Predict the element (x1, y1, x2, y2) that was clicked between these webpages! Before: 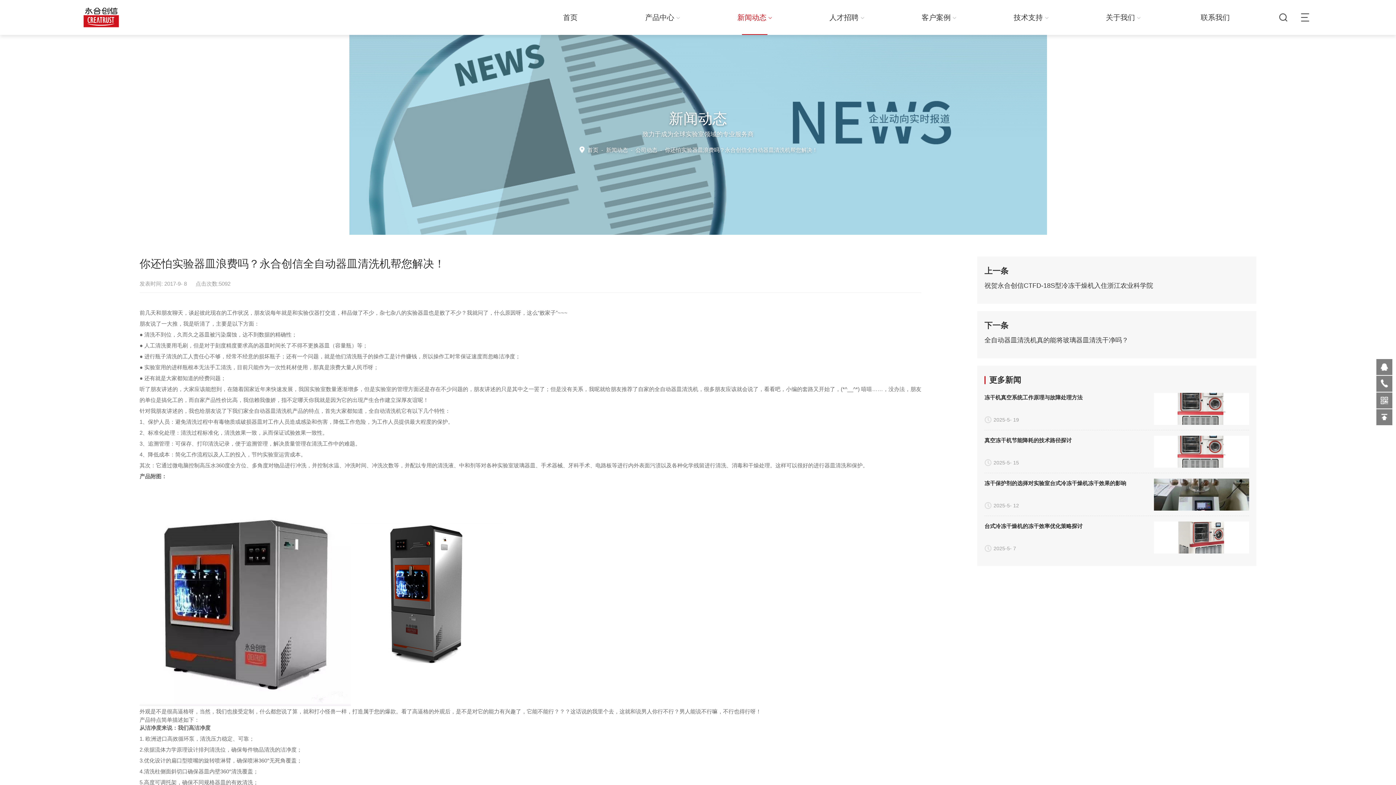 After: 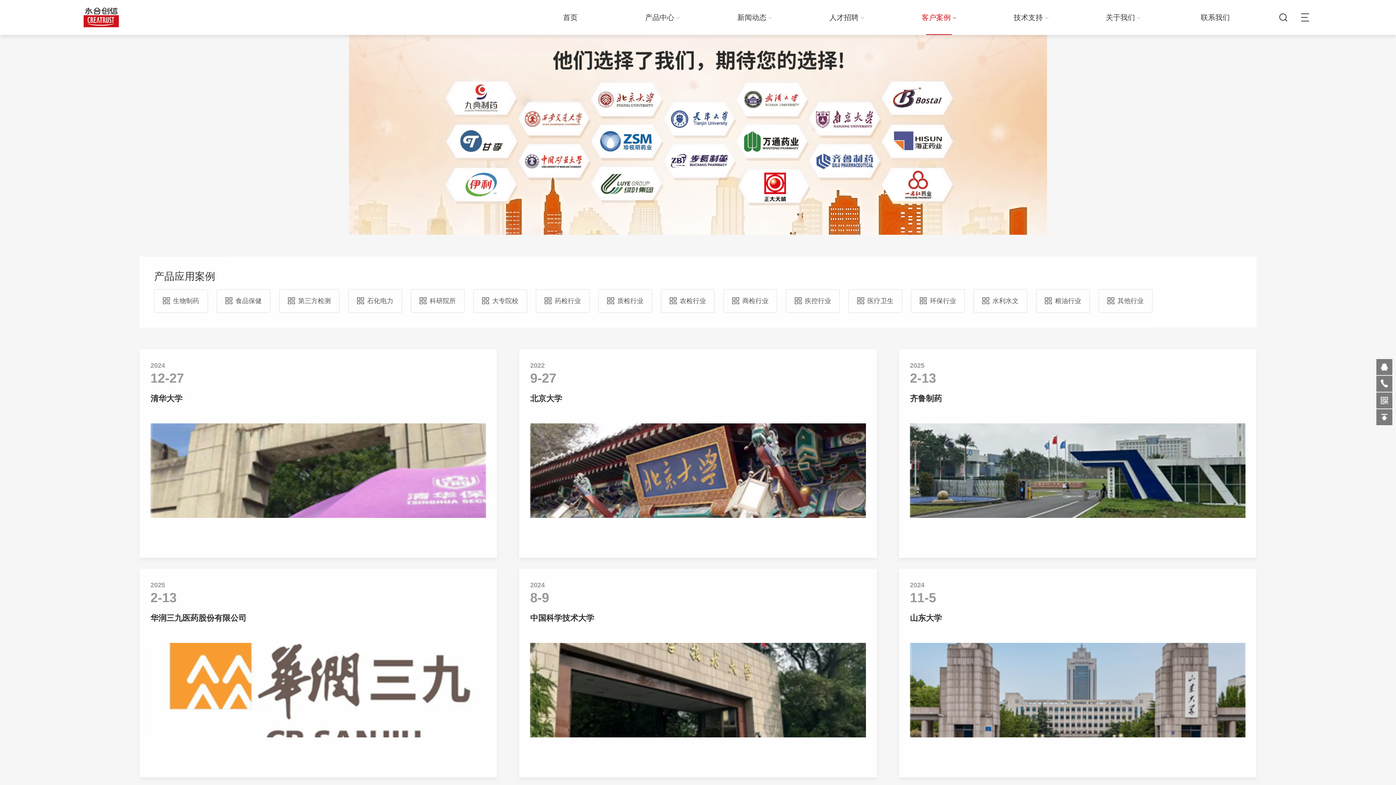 Action: label: 客户案例 bbox: (896, 0, 981, 34)